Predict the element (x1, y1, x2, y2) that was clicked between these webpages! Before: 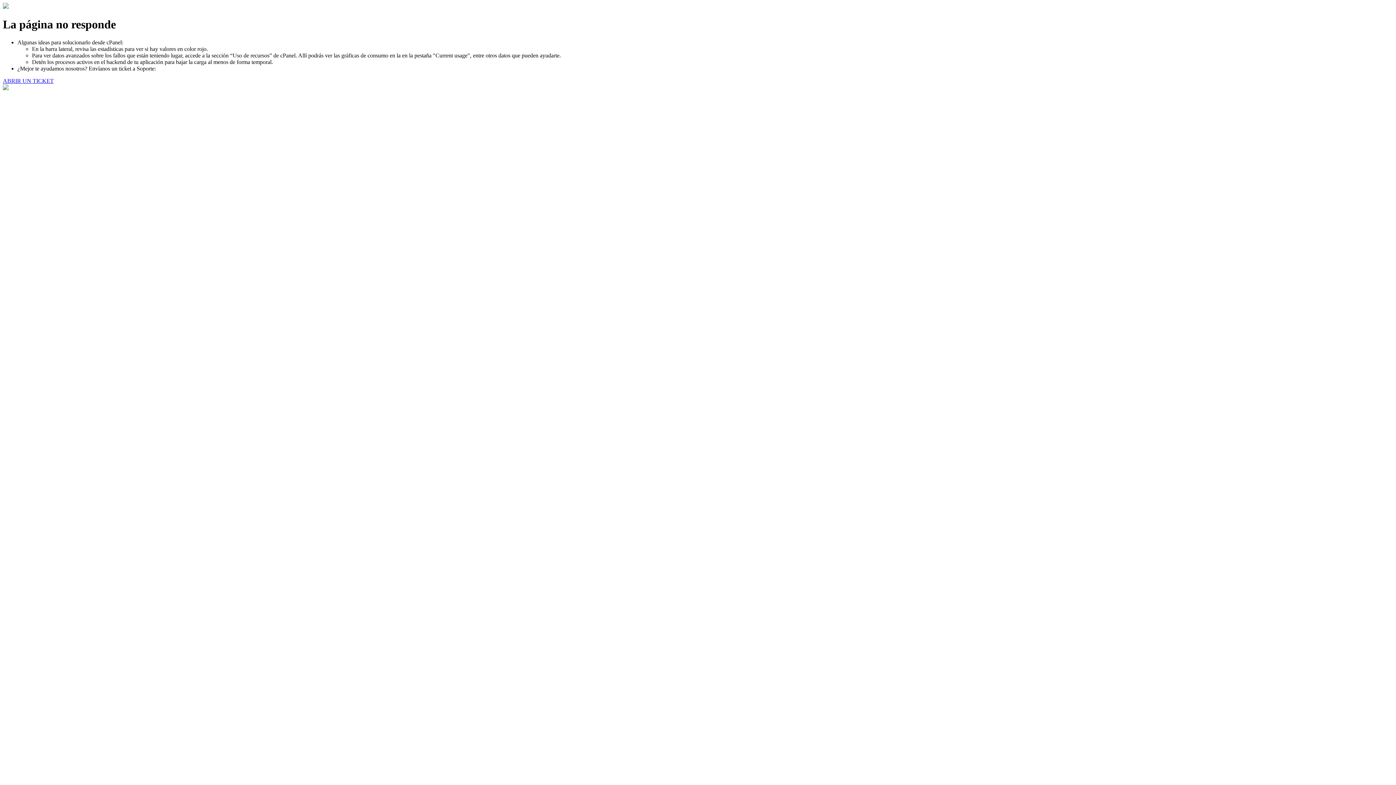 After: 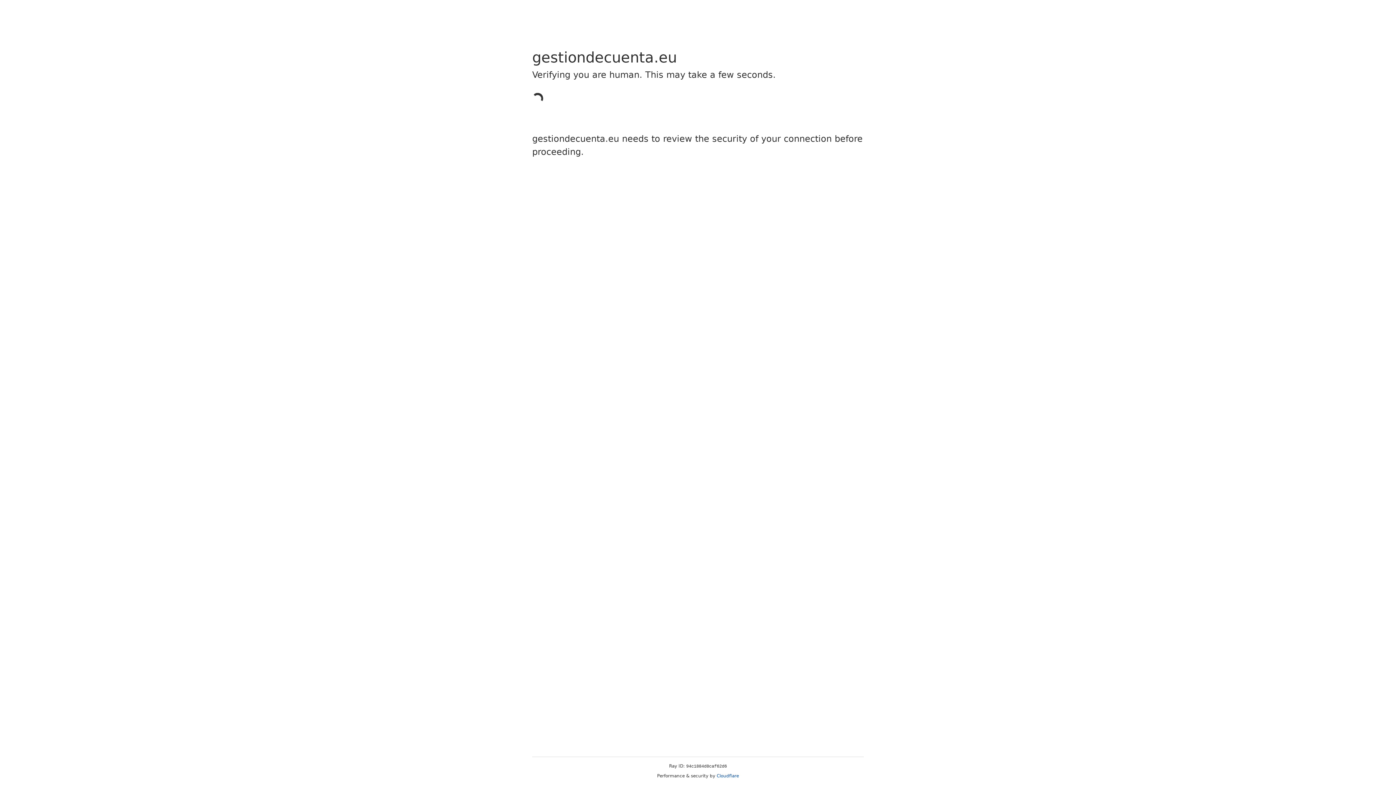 Action: bbox: (2, 77, 53, 83) label: ABRIR UN TICKET